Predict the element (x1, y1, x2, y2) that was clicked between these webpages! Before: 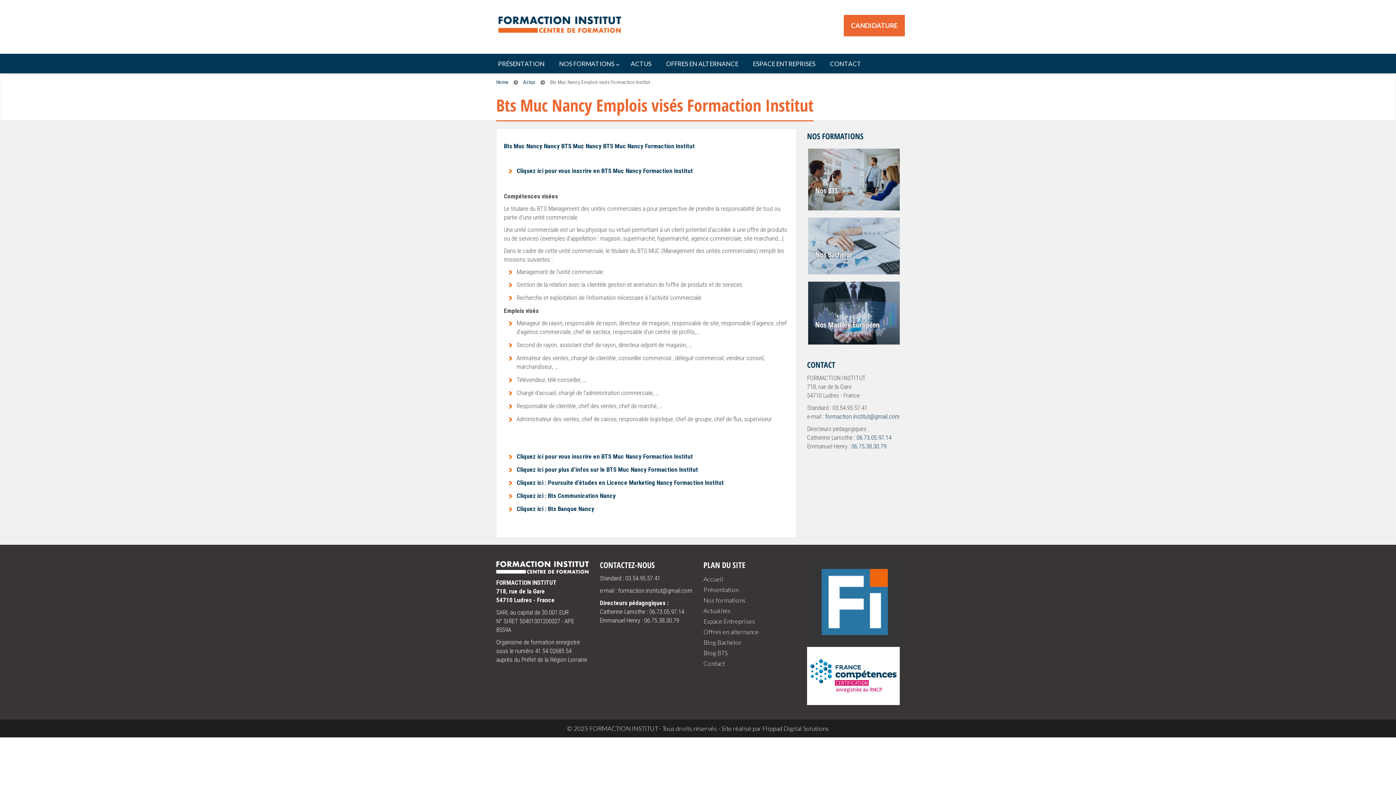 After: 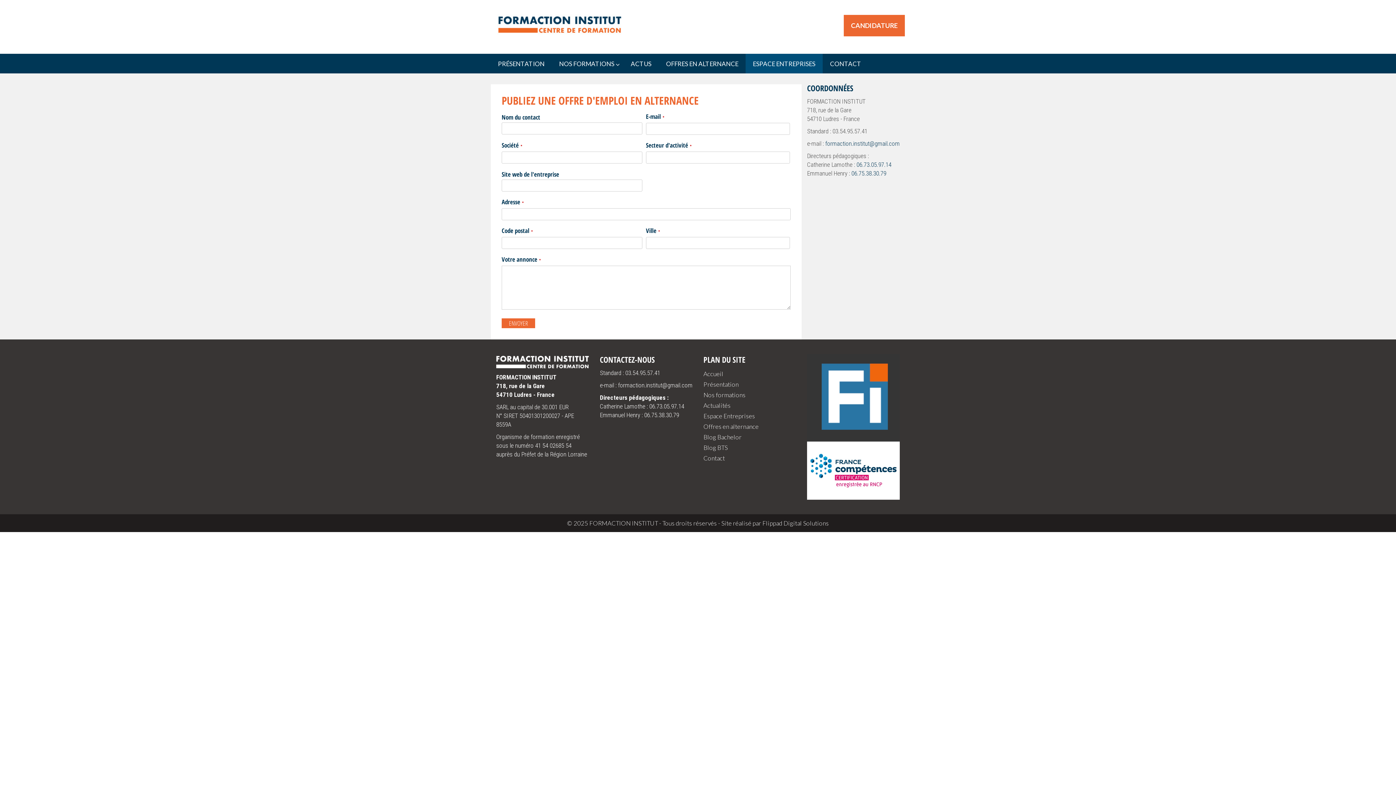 Action: label: ESPACE ENTREPRISES bbox: (745, 53, 822, 73)